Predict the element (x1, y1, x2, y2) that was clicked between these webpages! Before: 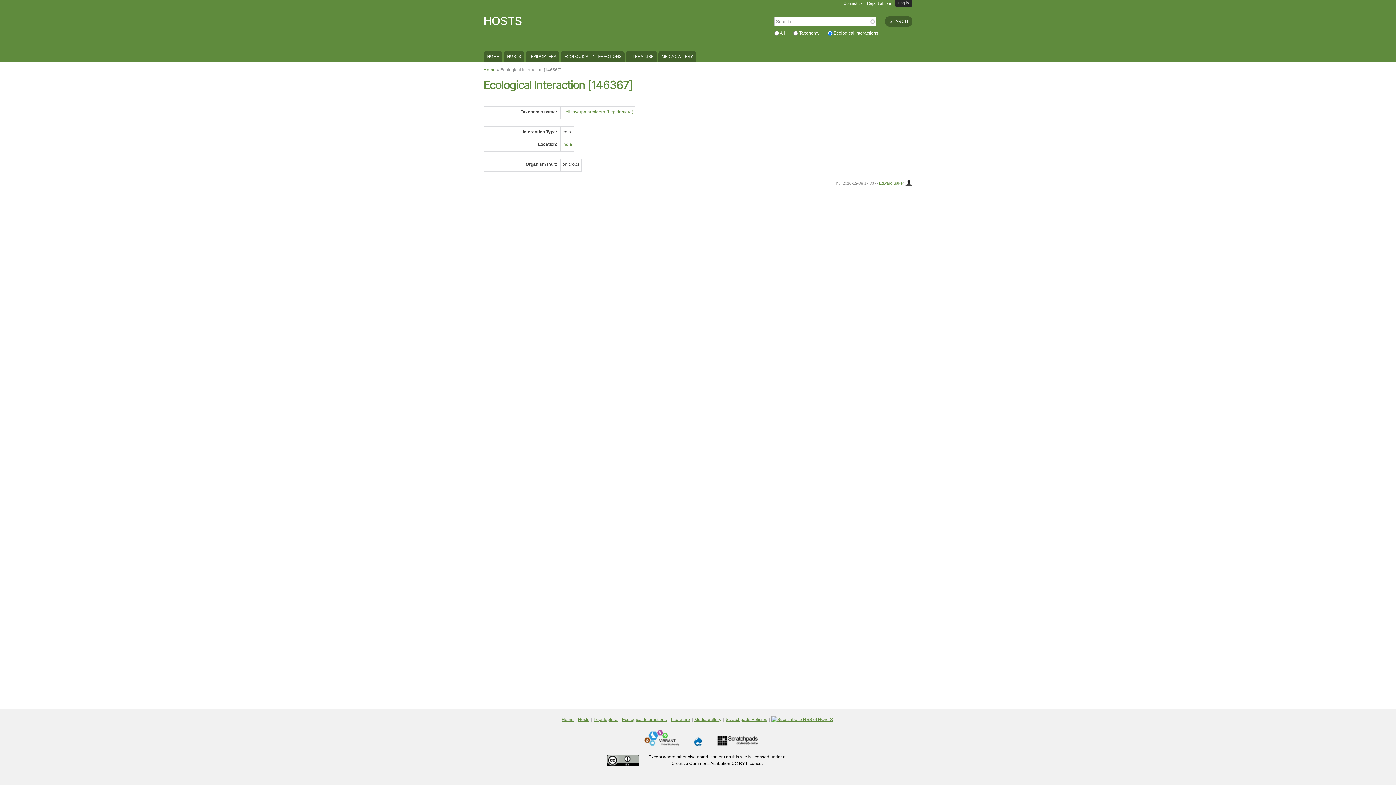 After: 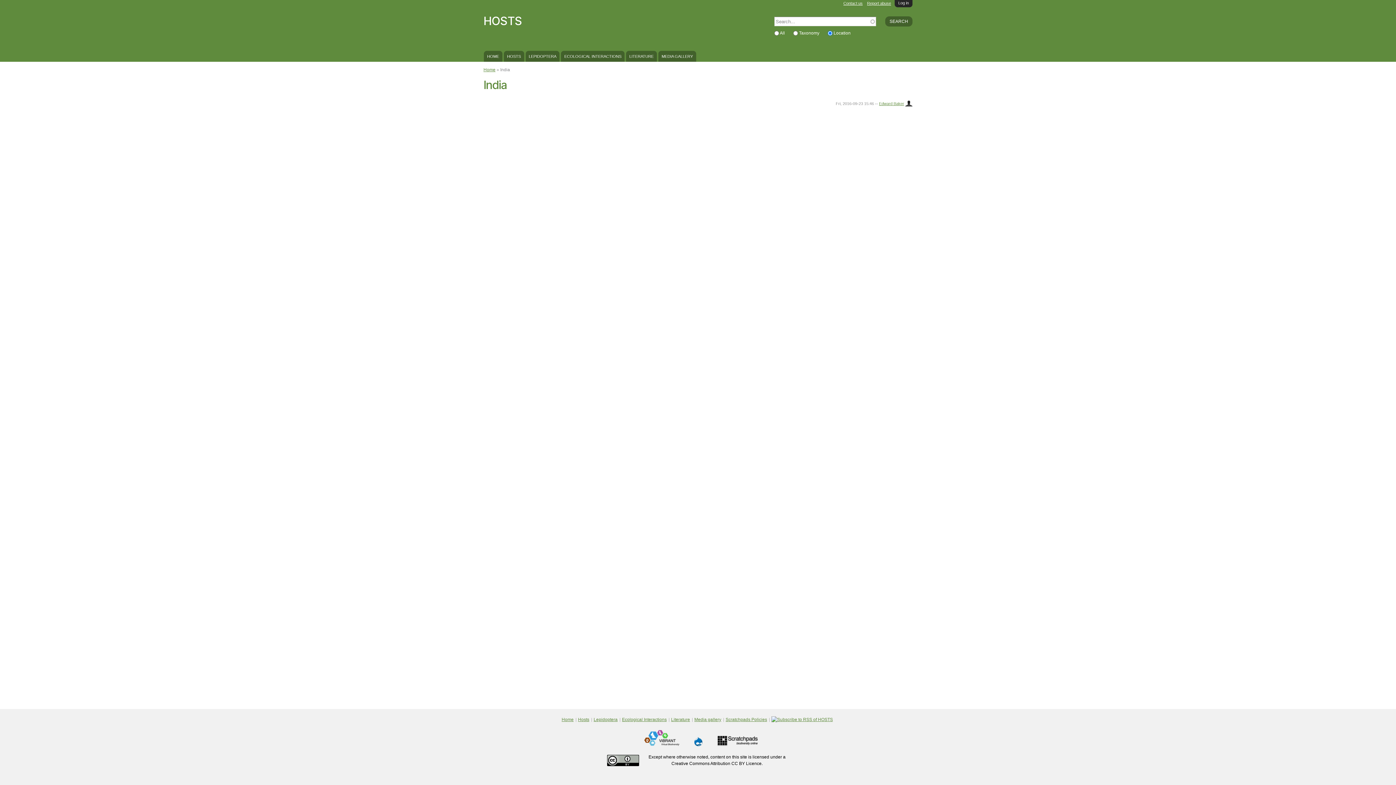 Action: label: India bbox: (562, 141, 572, 146)